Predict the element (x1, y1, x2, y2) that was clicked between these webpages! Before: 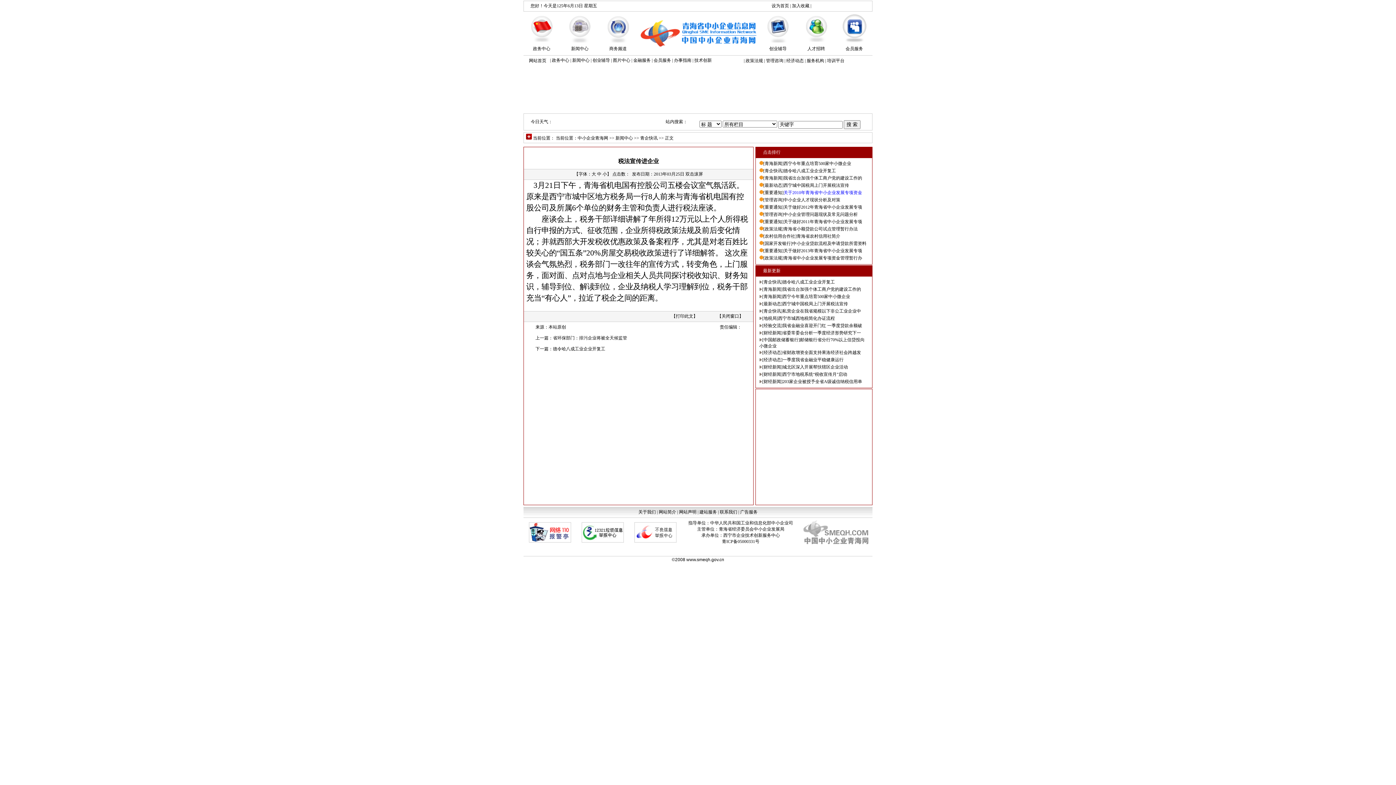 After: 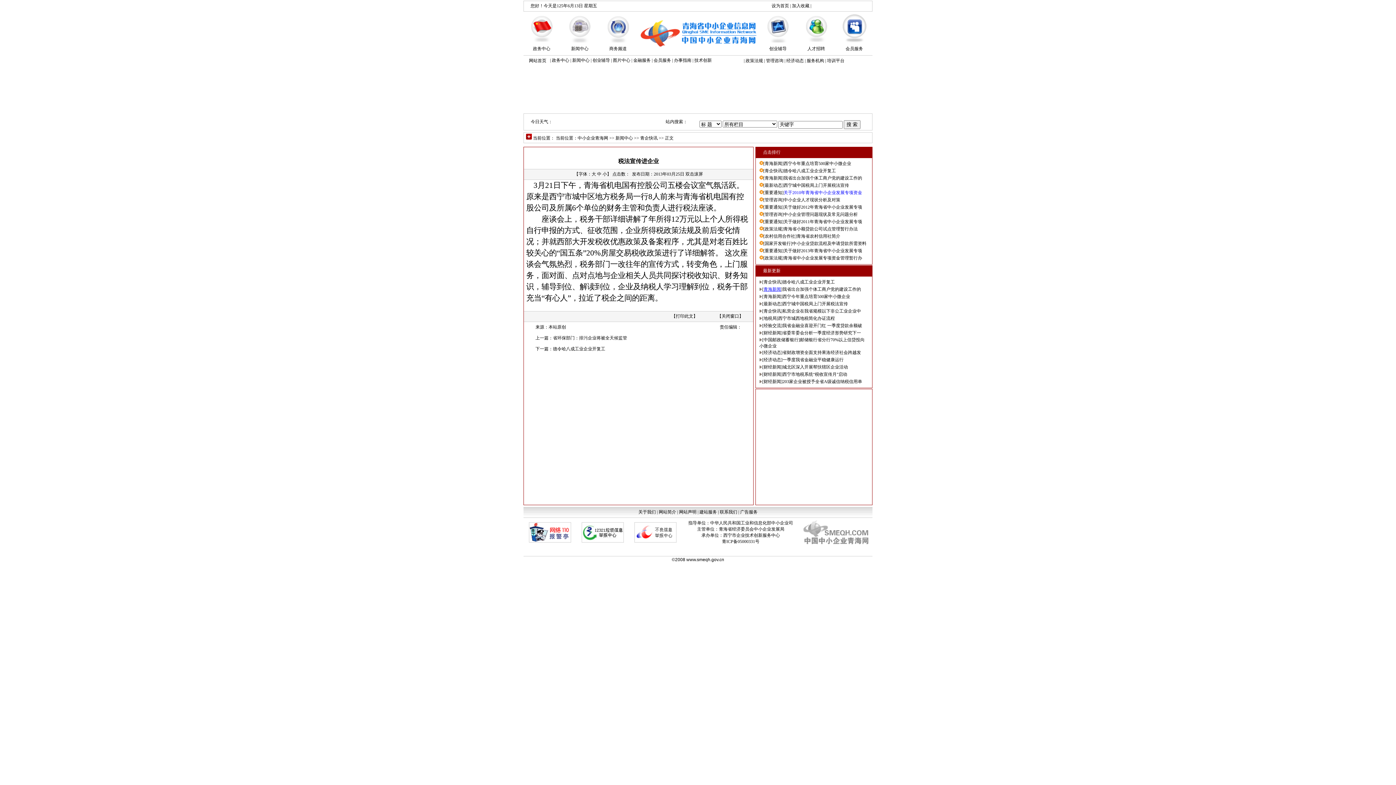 Action: label: 青海新闻 bbox: (763, 286, 781, 292)